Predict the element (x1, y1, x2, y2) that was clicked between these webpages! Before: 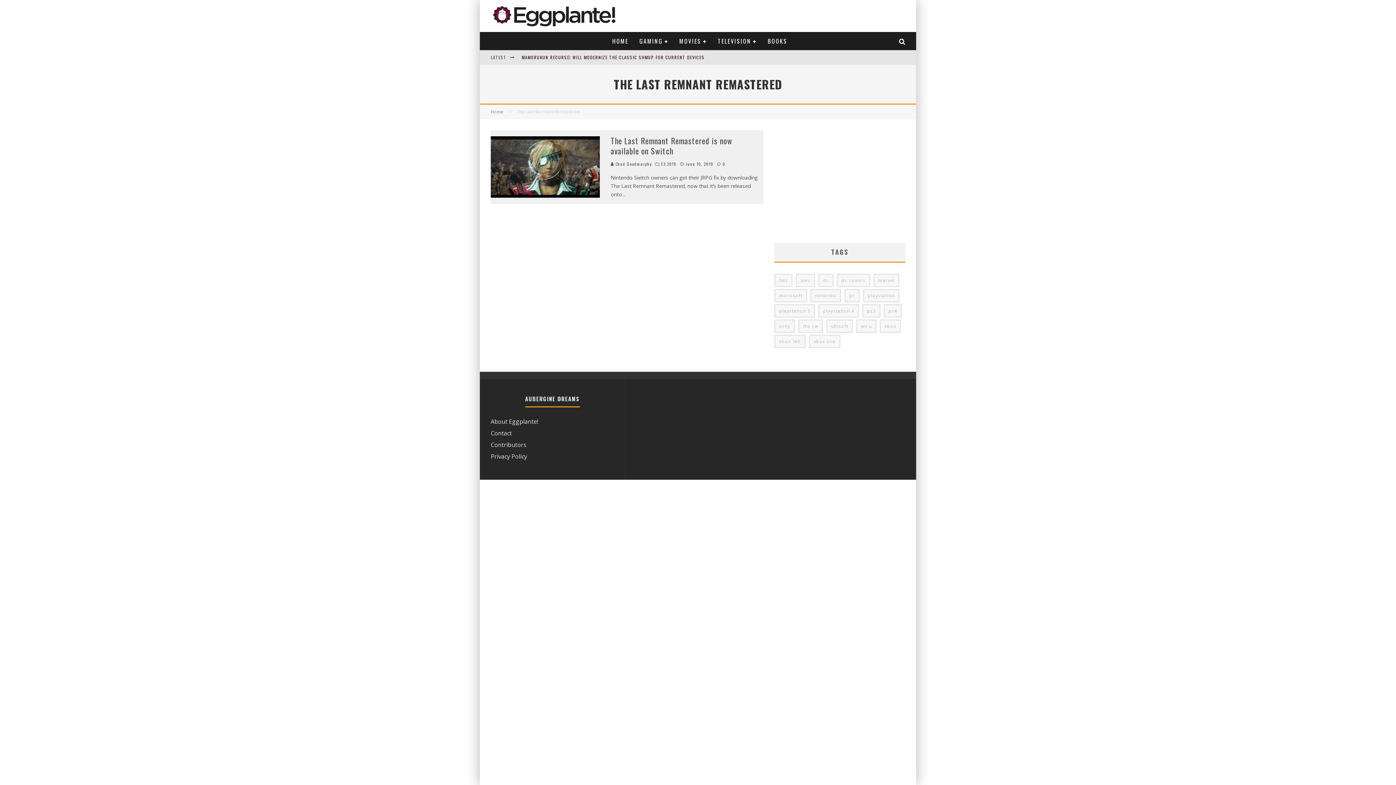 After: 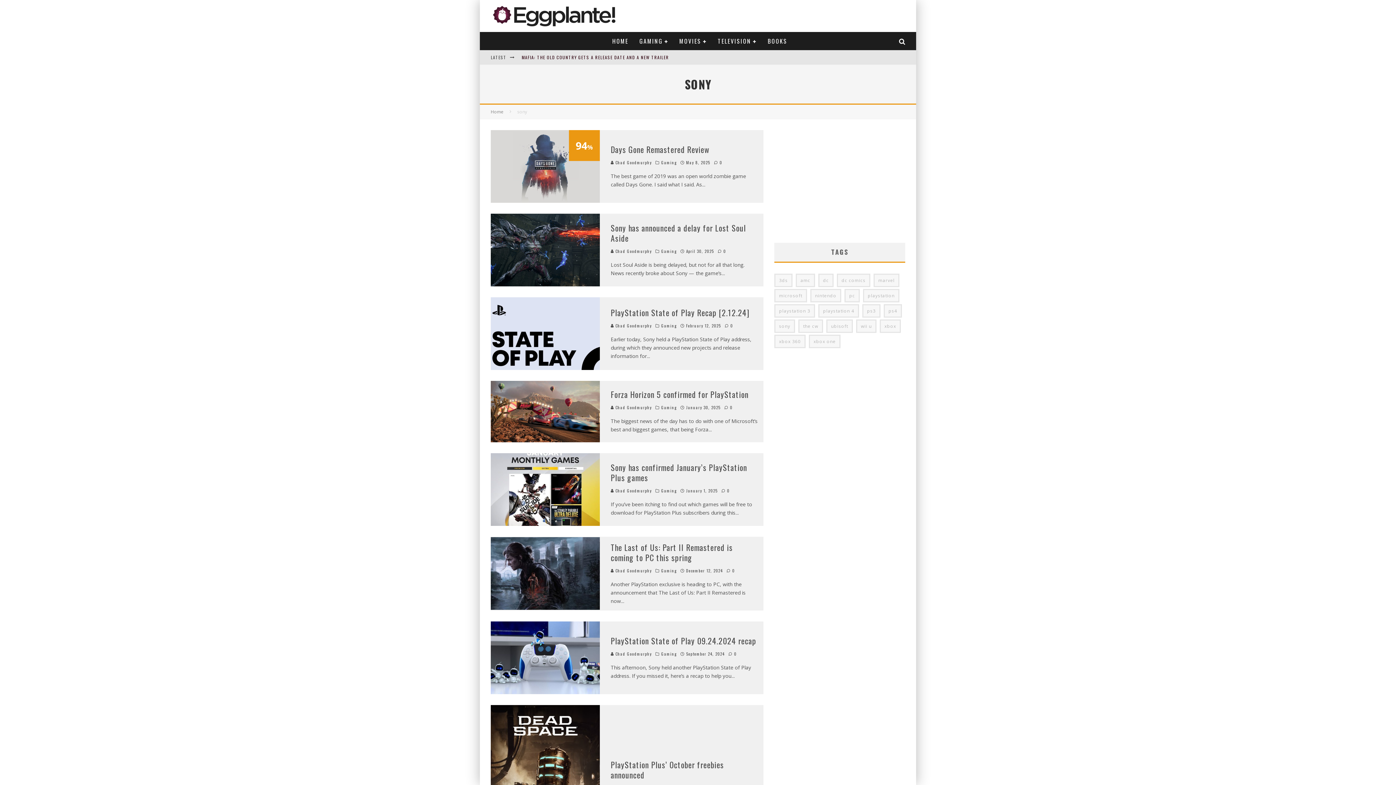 Action: label: sony (888 items) bbox: (774, 319, 795, 333)